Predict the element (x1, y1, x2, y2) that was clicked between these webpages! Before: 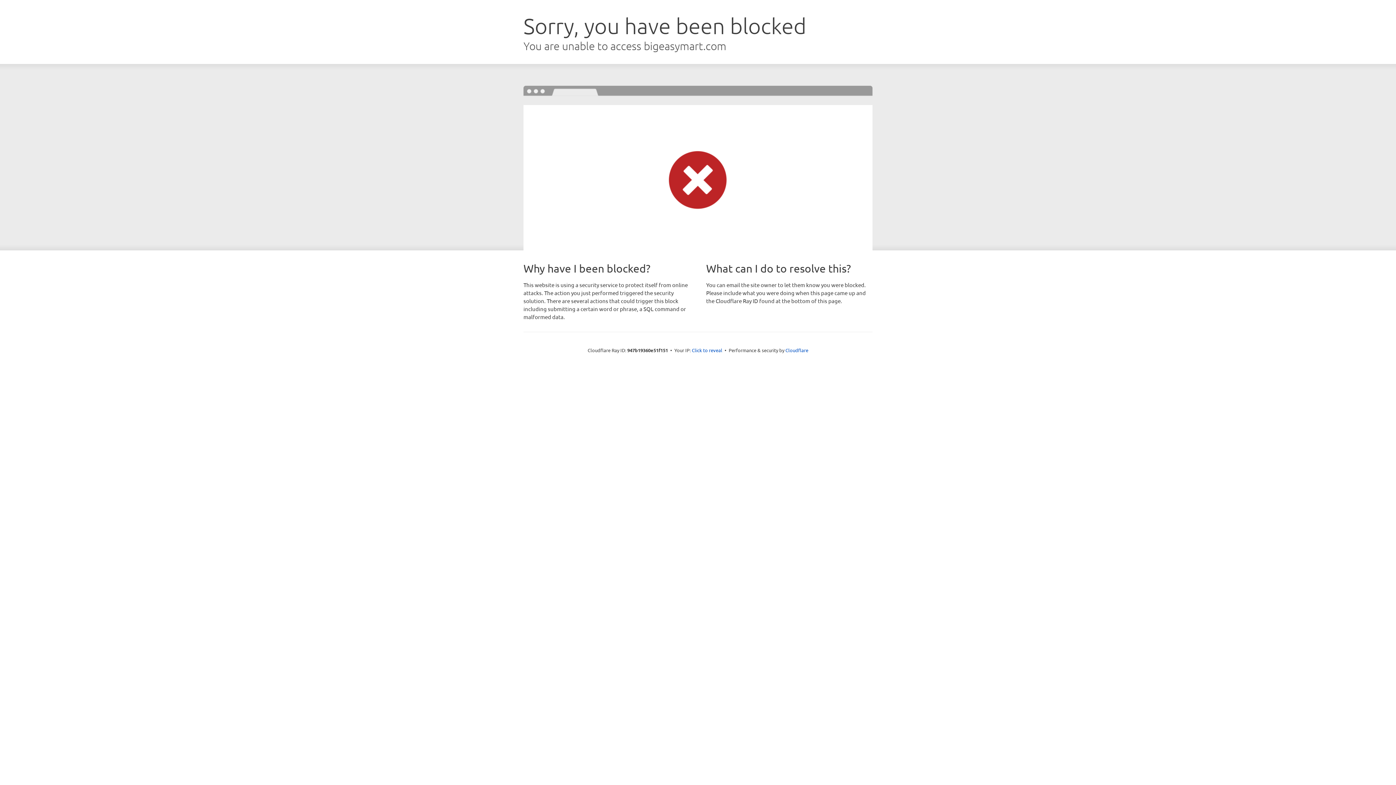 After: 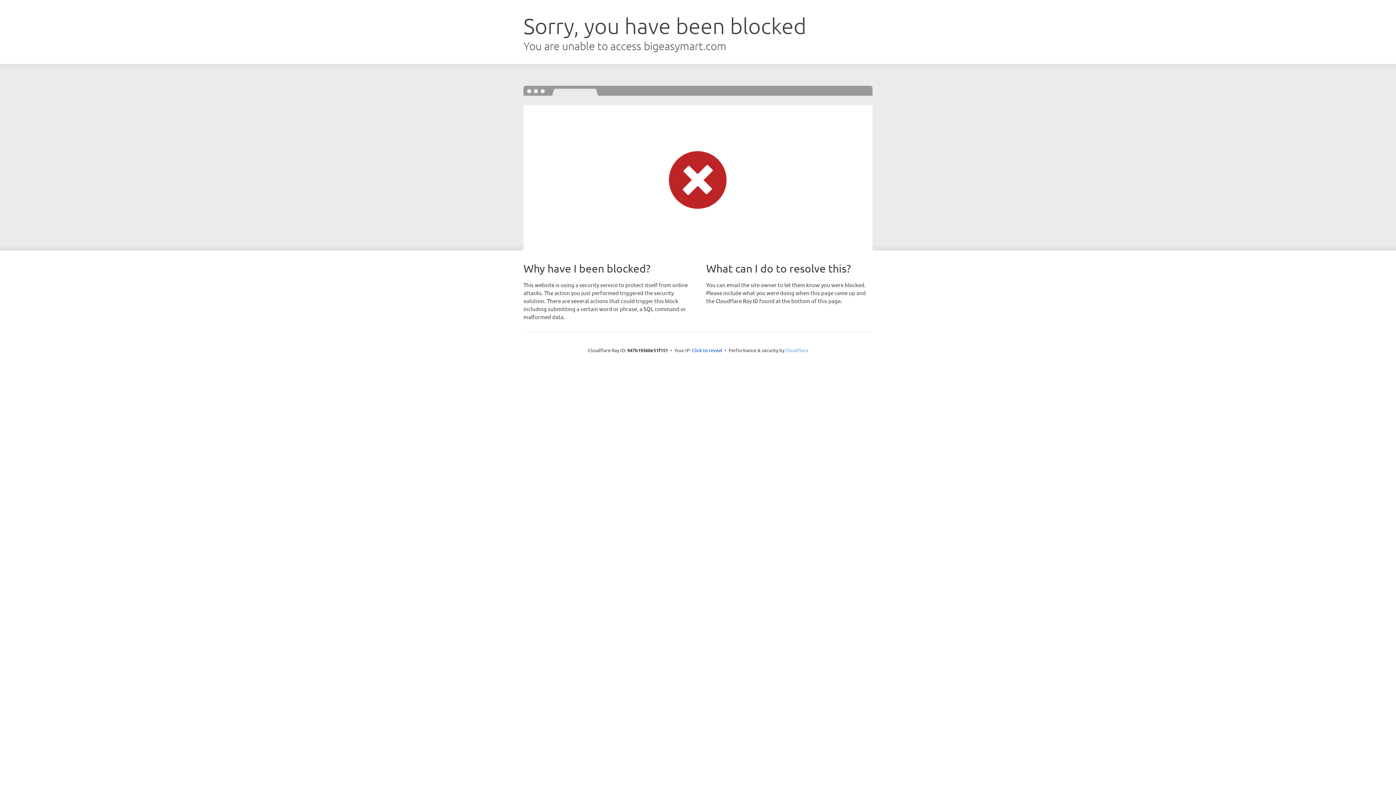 Action: bbox: (785, 347, 808, 353) label: Cloudflare